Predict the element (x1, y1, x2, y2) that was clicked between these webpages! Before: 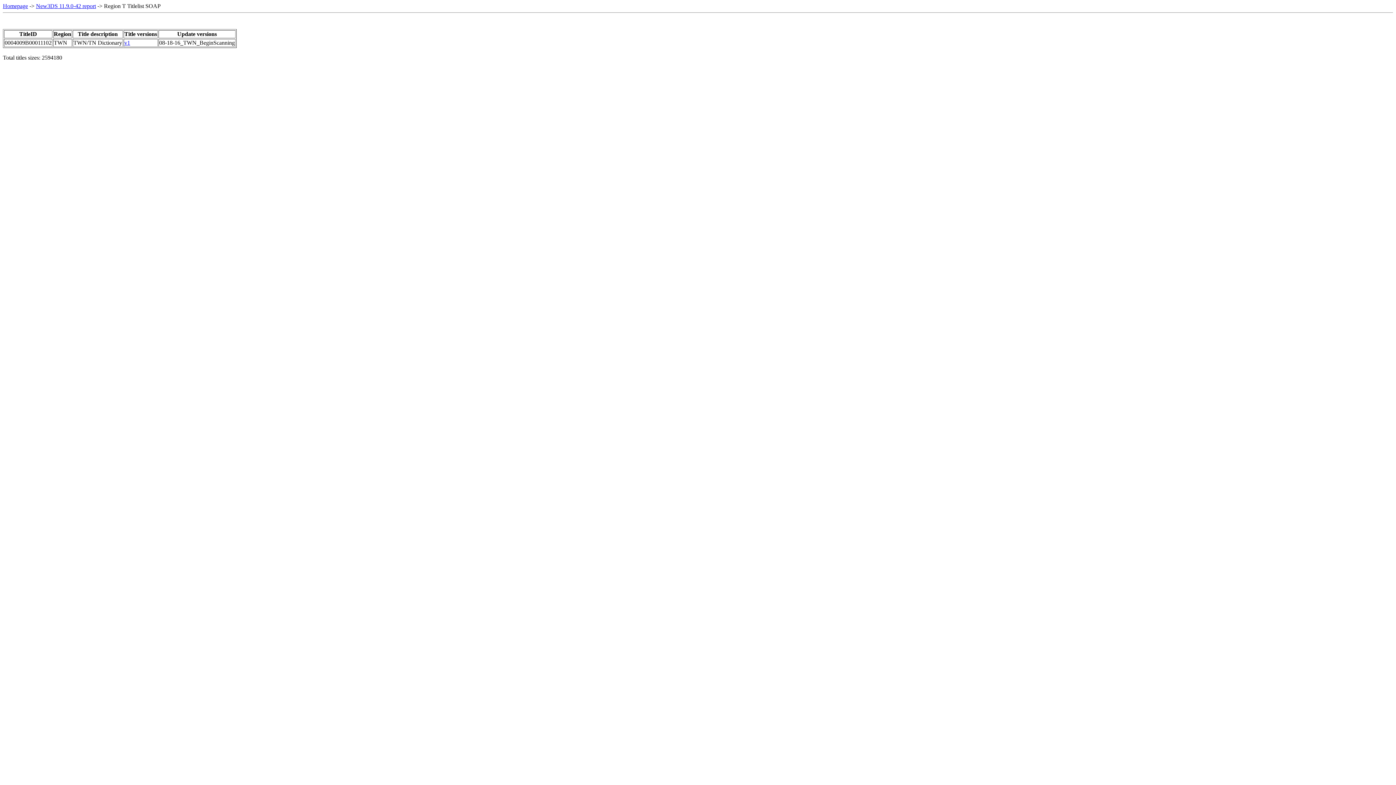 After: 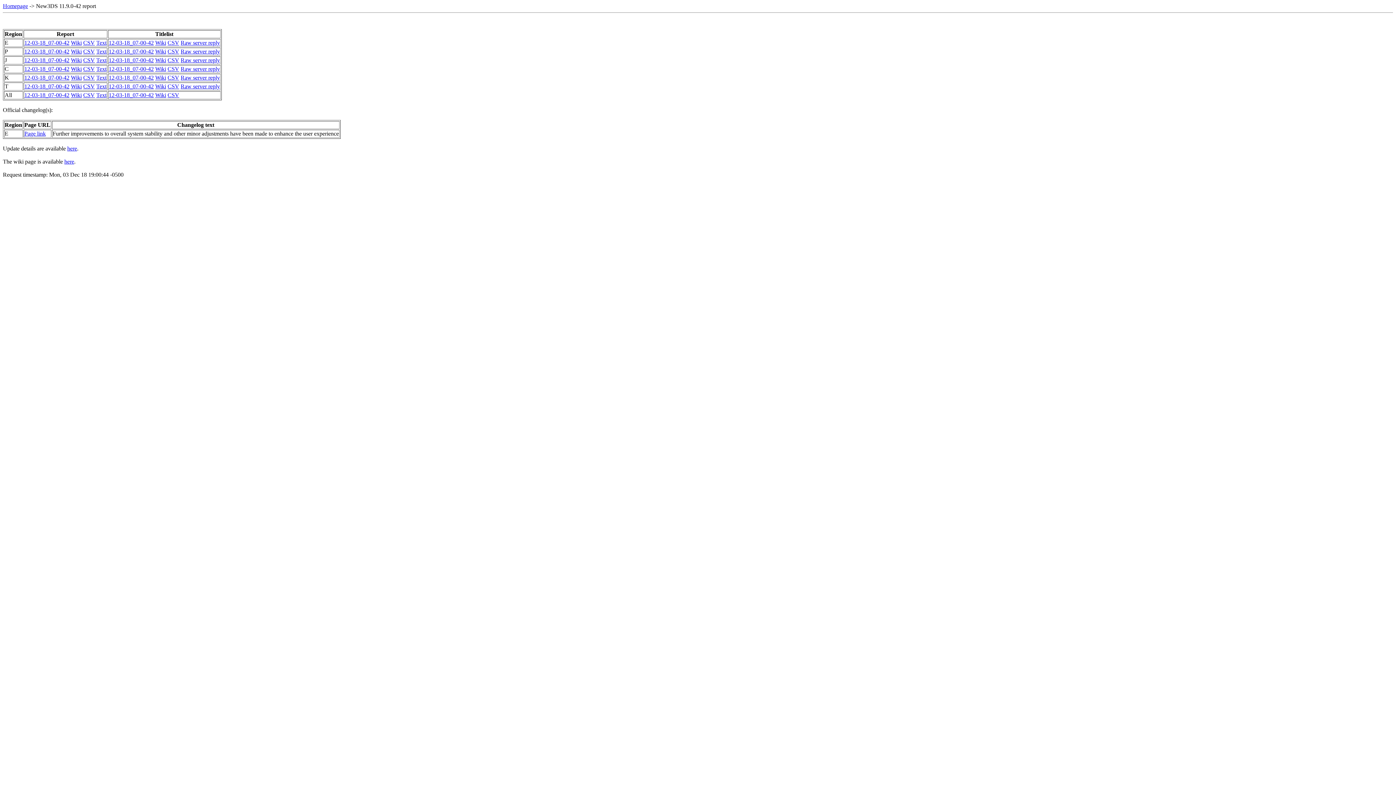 Action: label: New3DS 11.9.0-42 report bbox: (36, 2, 96, 9)